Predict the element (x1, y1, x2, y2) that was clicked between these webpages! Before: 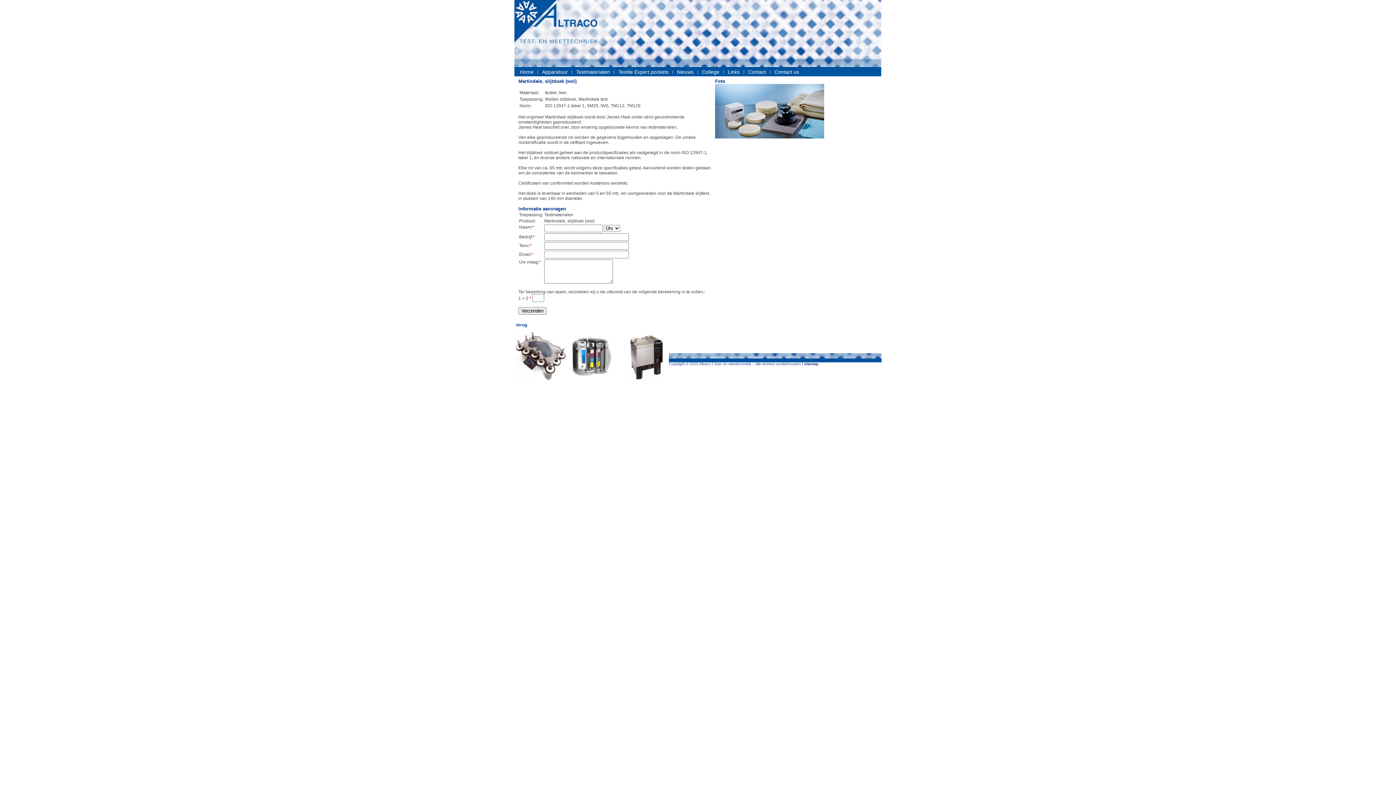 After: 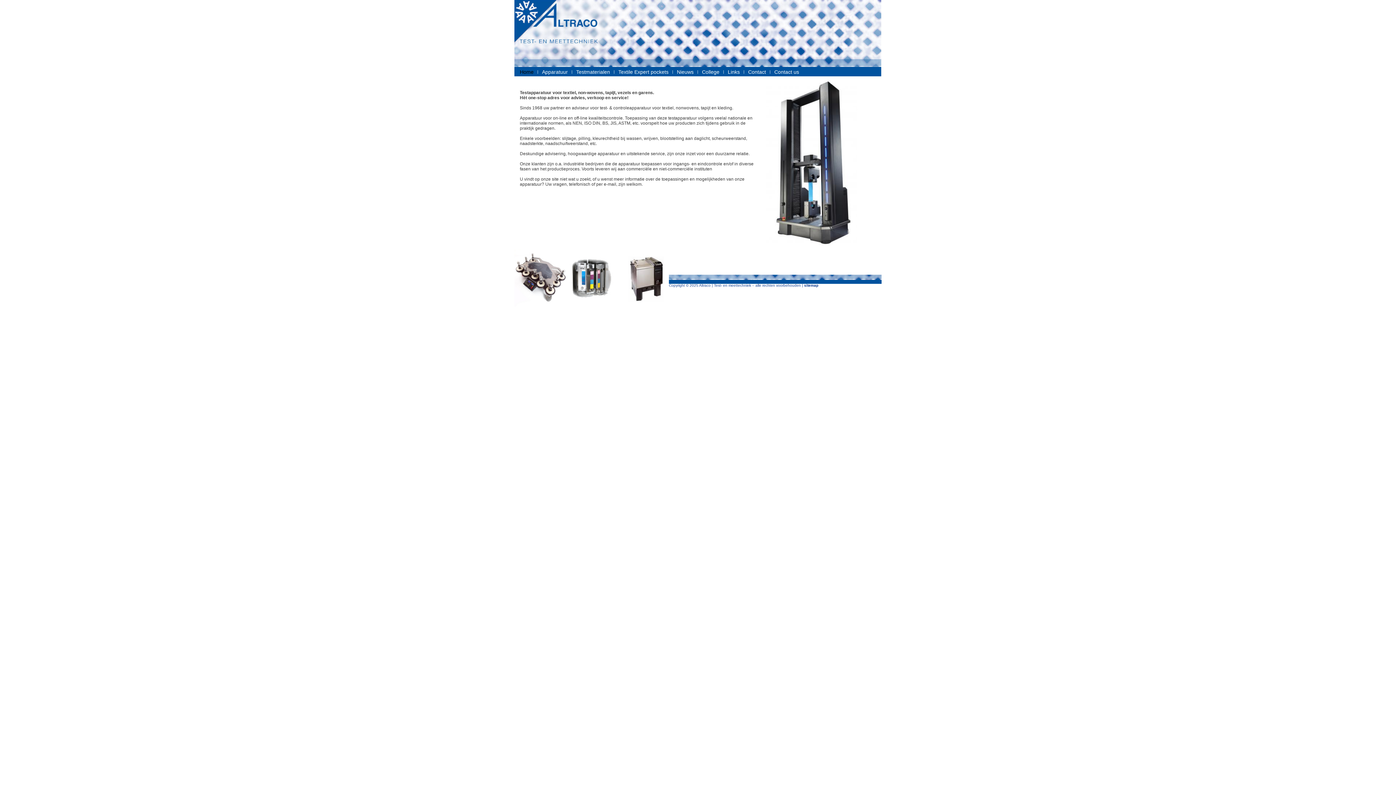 Action: bbox: (520, 69, 533, 74) label: Home